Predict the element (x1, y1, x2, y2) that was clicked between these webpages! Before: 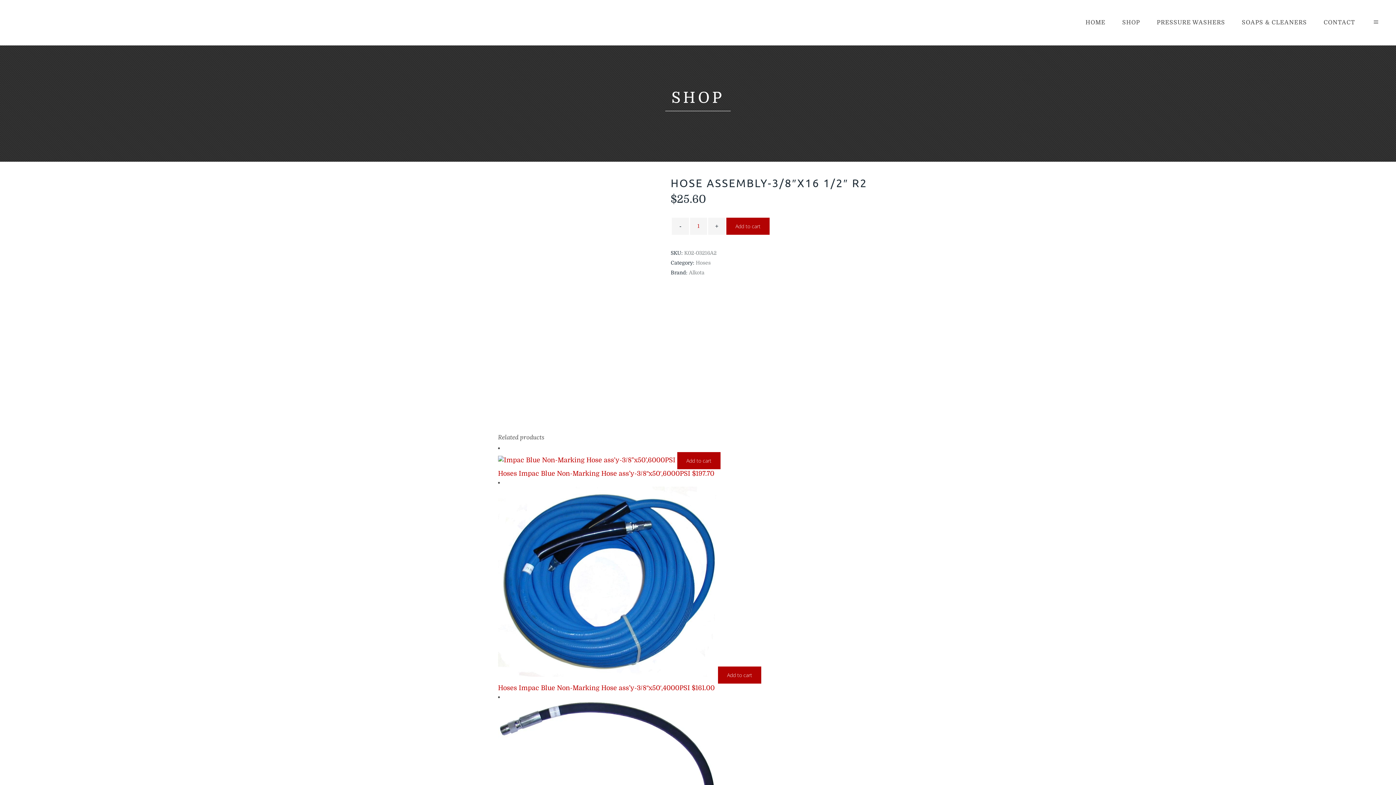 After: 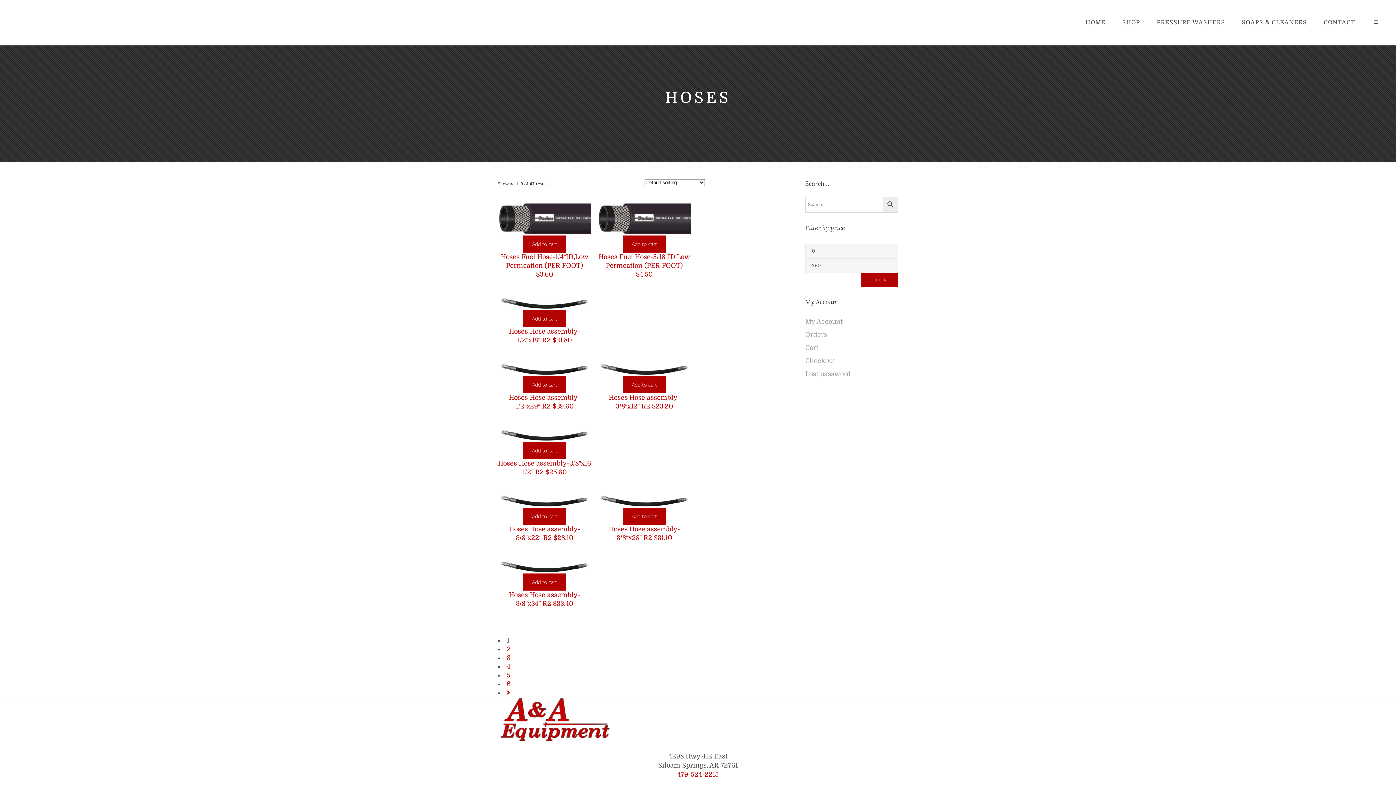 Action: bbox: (498, 470, 517, 477) label: Hoses